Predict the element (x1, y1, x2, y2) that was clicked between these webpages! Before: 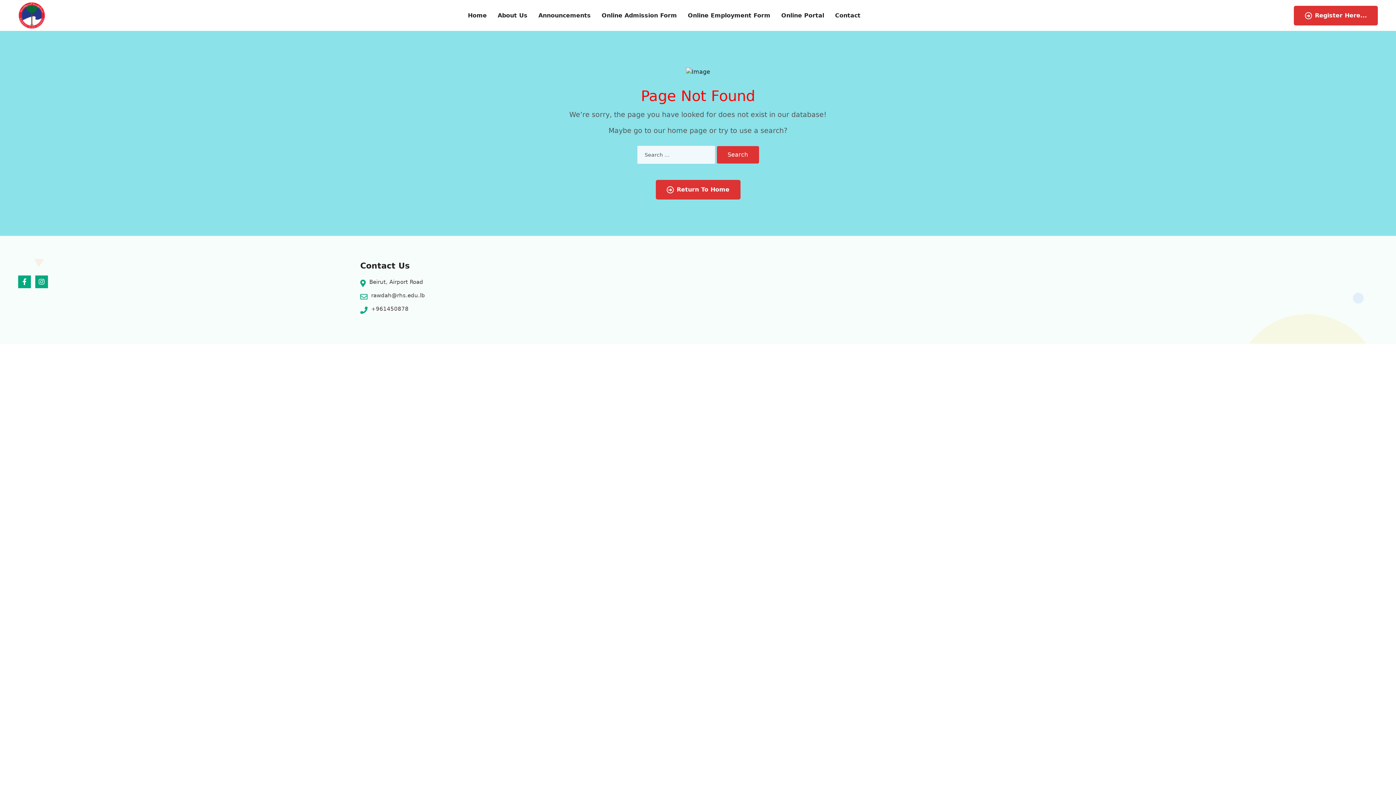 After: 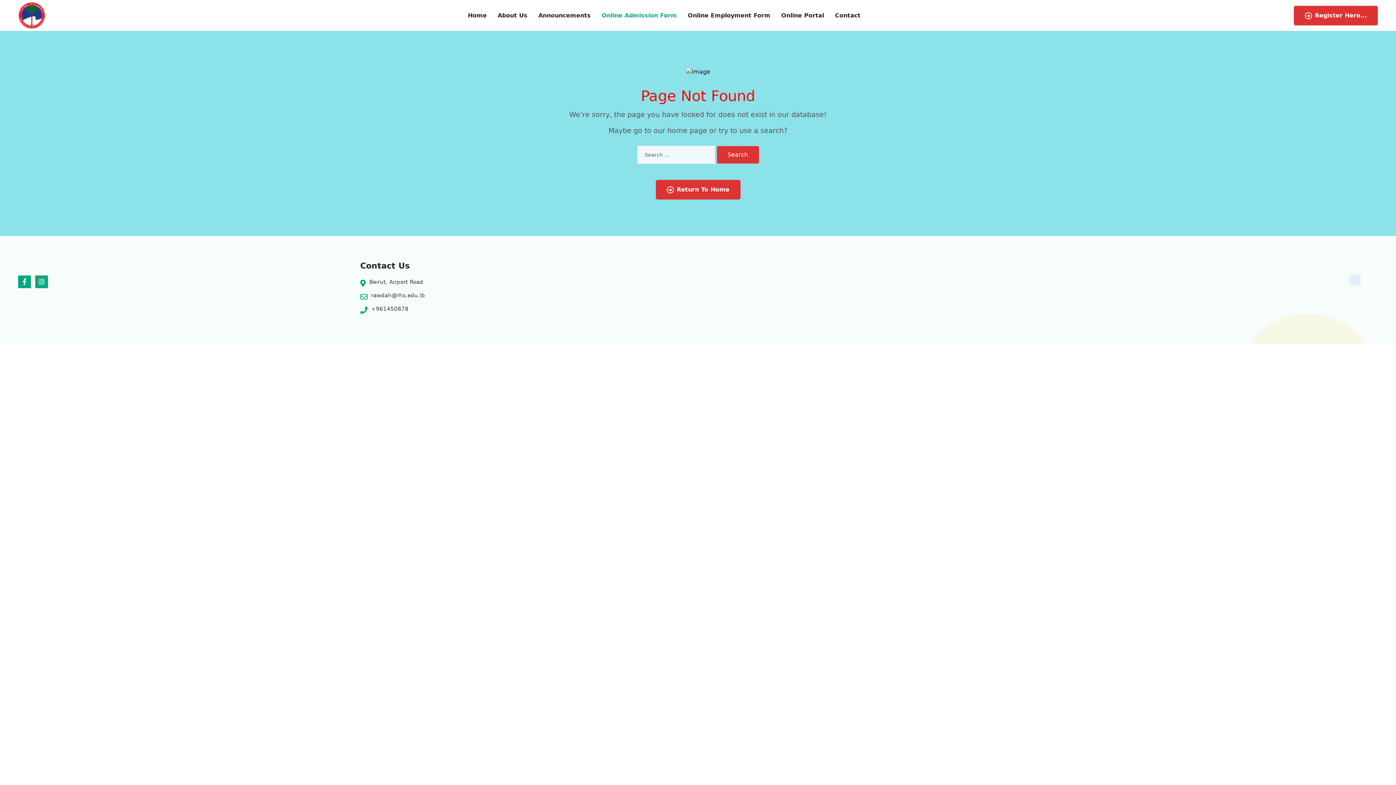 Action: bbox: (601, 2, 677, 28) label: Online Admission Form